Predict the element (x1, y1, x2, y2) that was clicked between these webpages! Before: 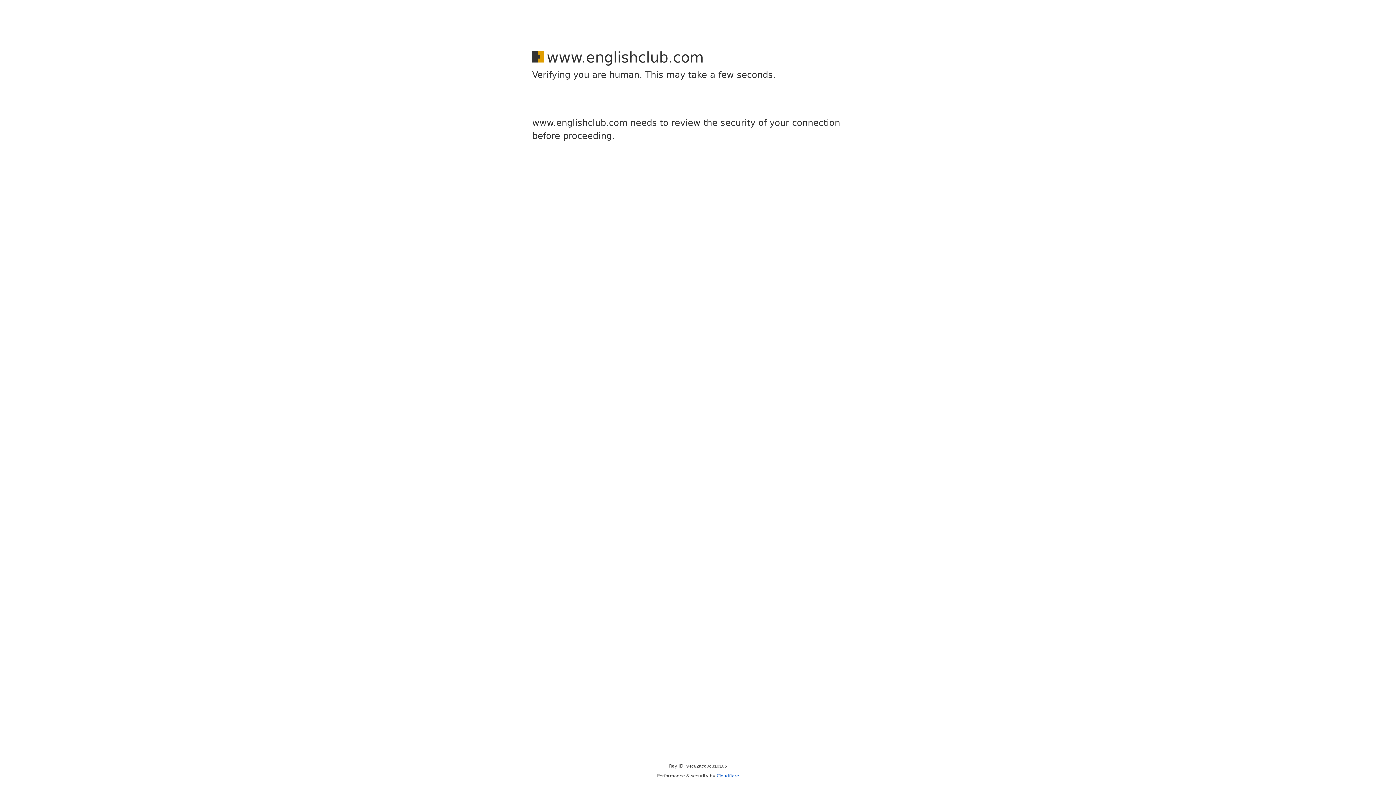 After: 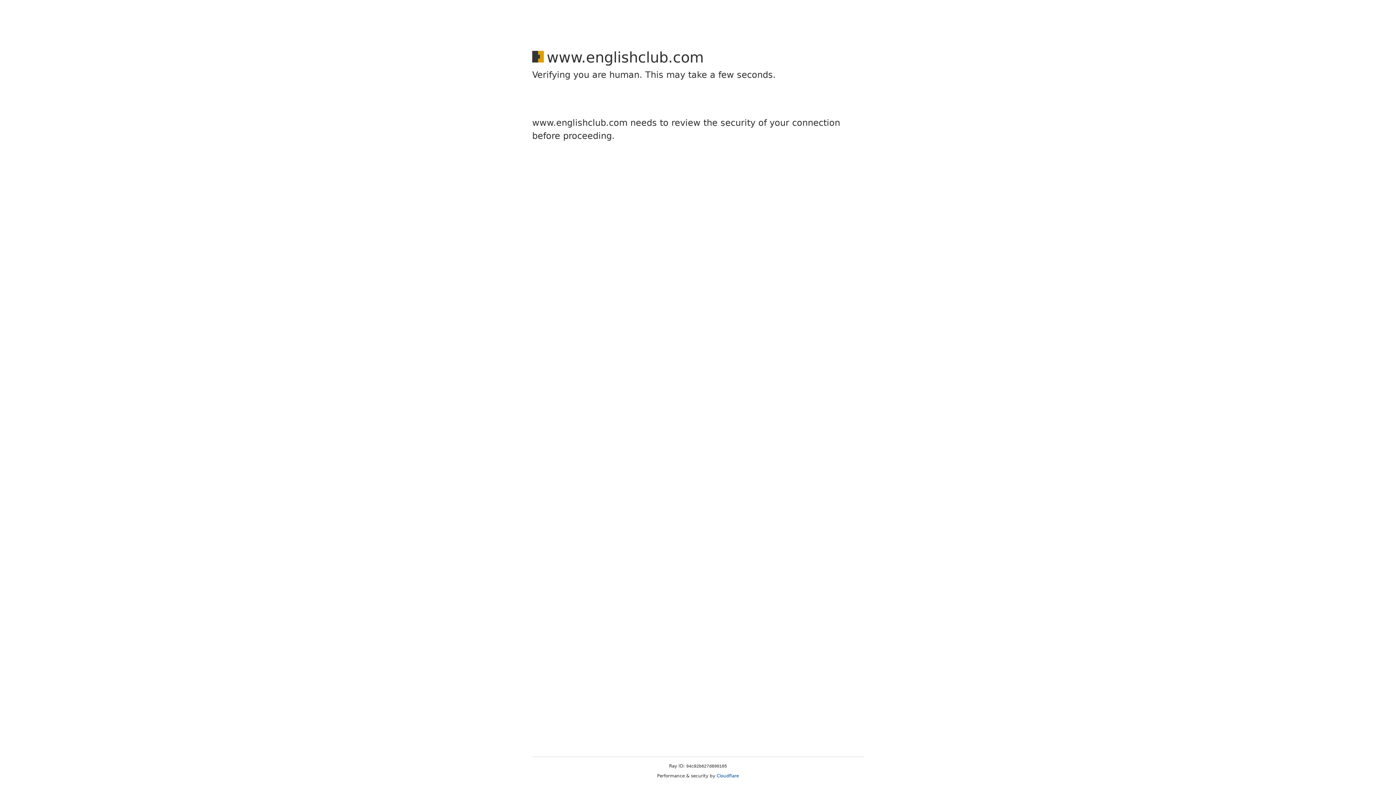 Action: bbox: (716, 773, 739, 778) label: Cloudflare